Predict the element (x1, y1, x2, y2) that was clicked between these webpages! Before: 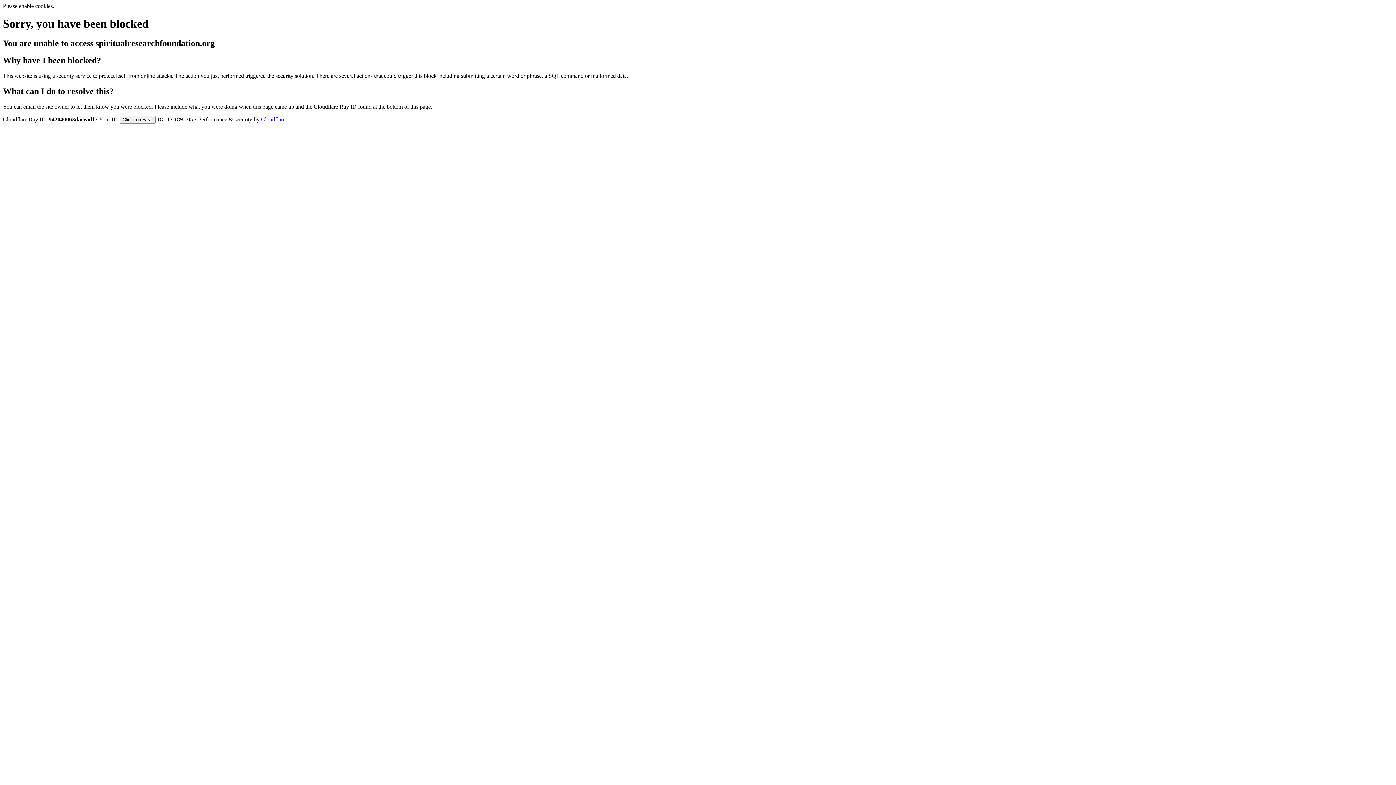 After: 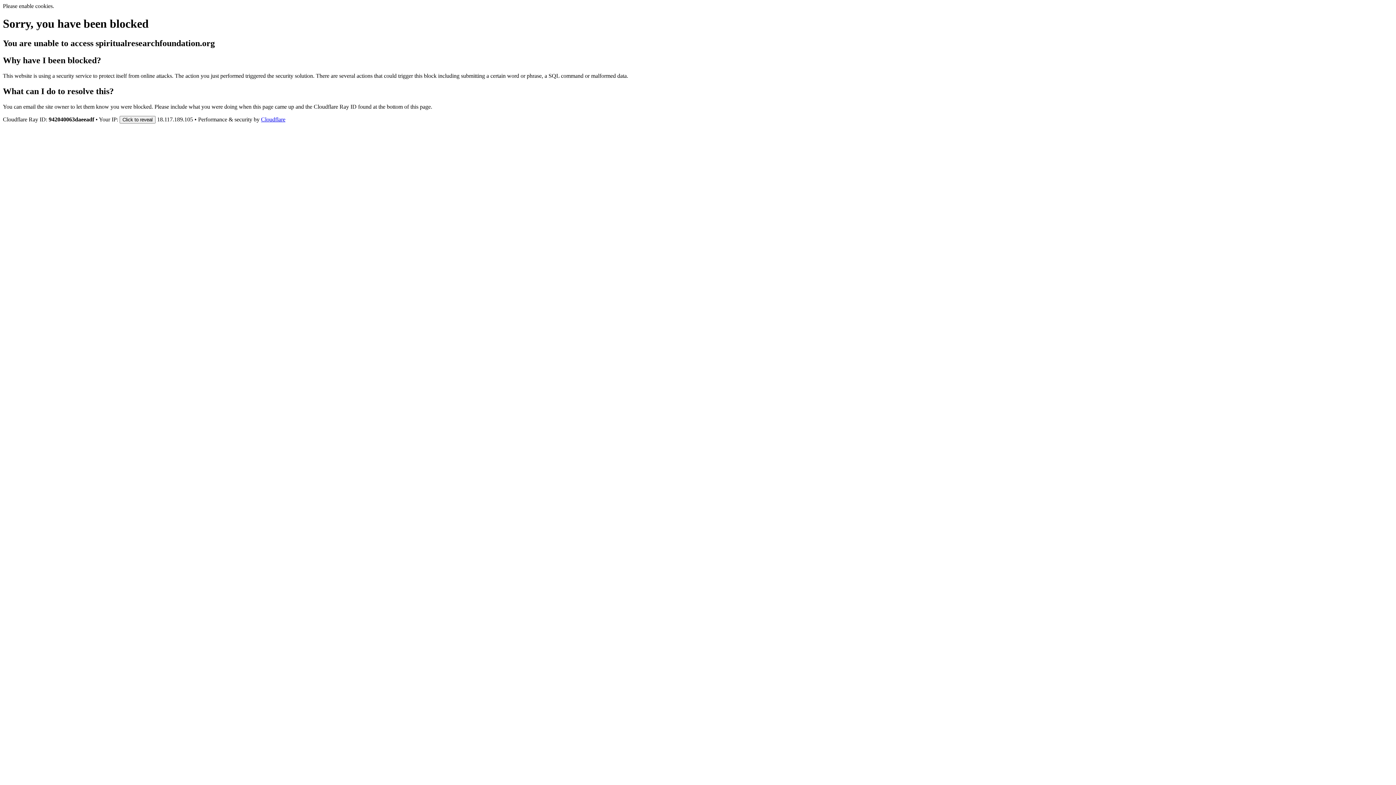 Action: label: Cloudflare bbox: (261, 116, 285, 122)